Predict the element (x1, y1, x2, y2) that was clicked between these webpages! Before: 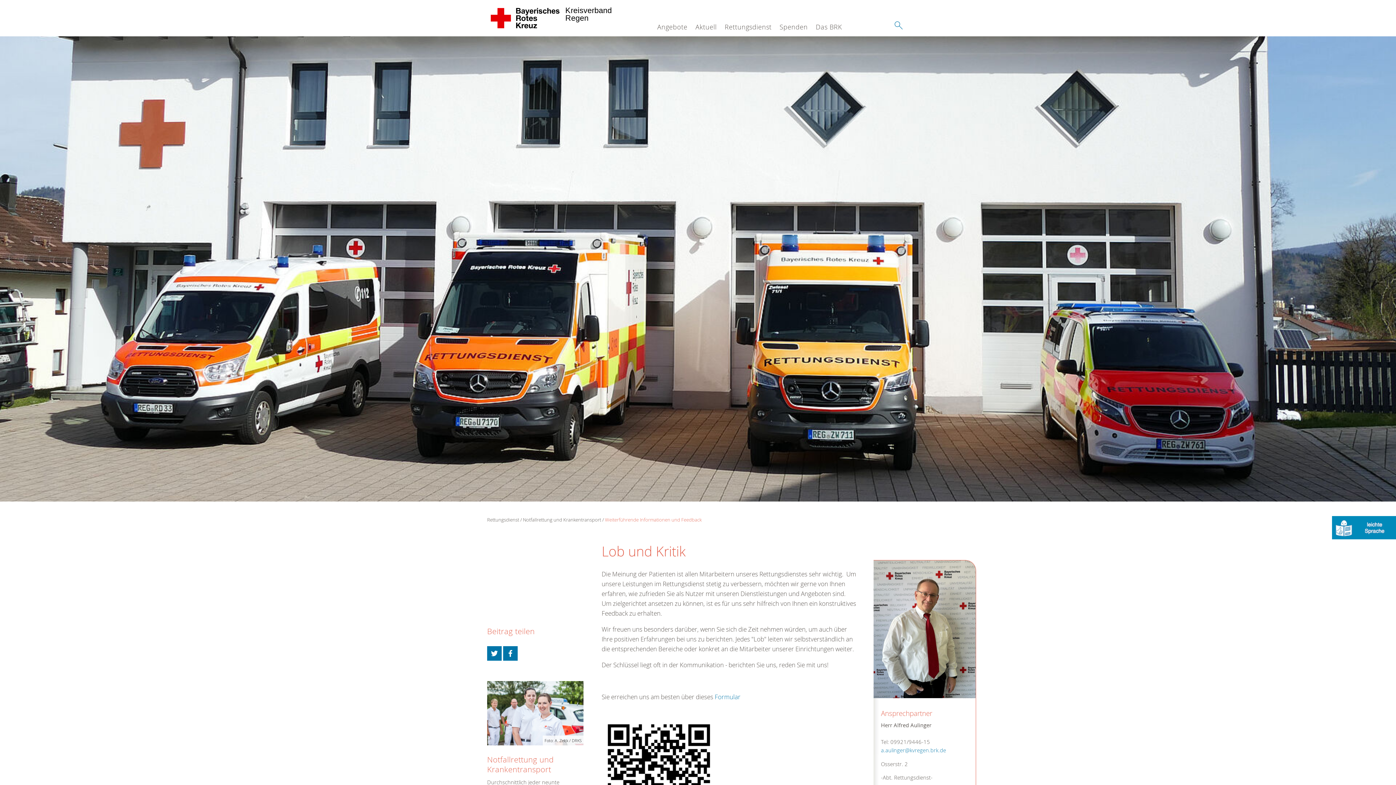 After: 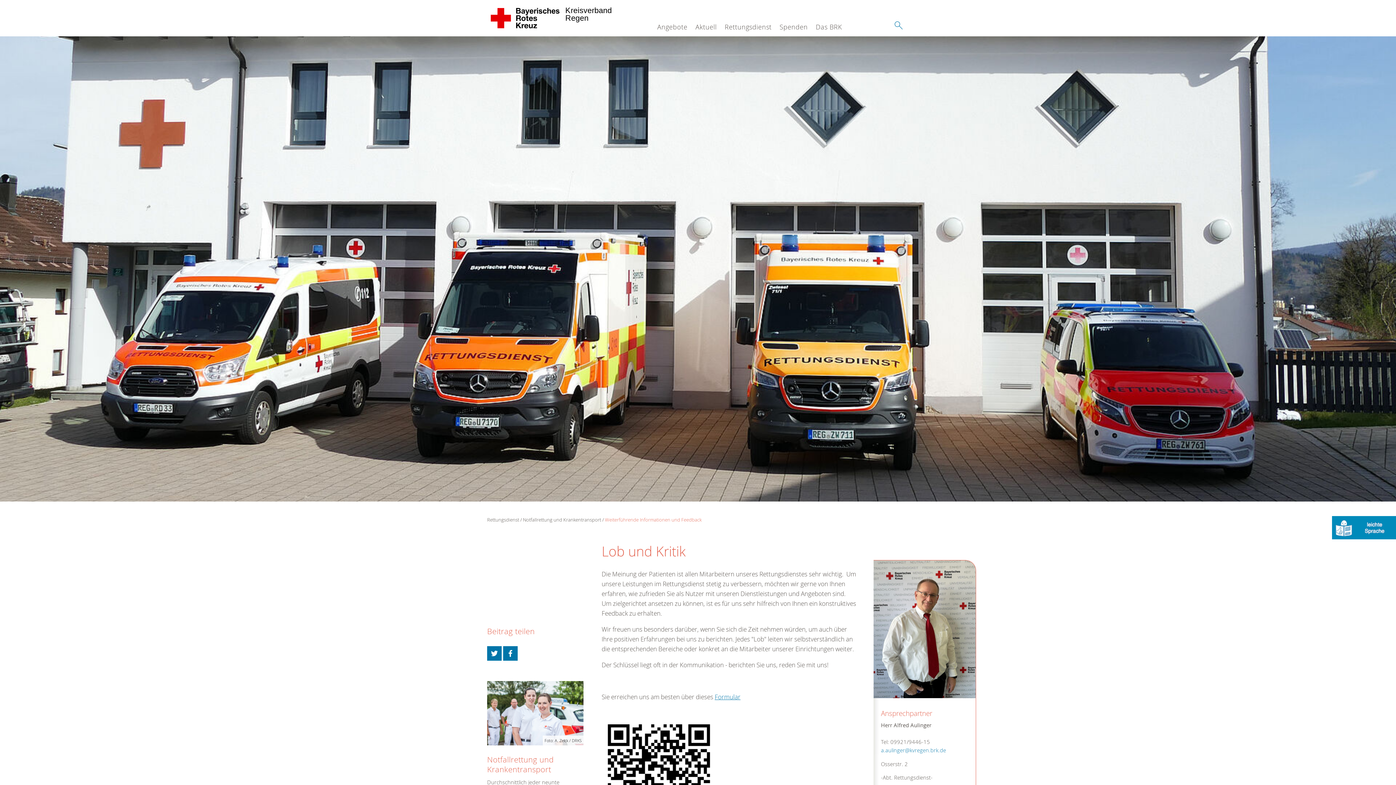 Action: label: Formular bbox: (714, 693, 740, 701)